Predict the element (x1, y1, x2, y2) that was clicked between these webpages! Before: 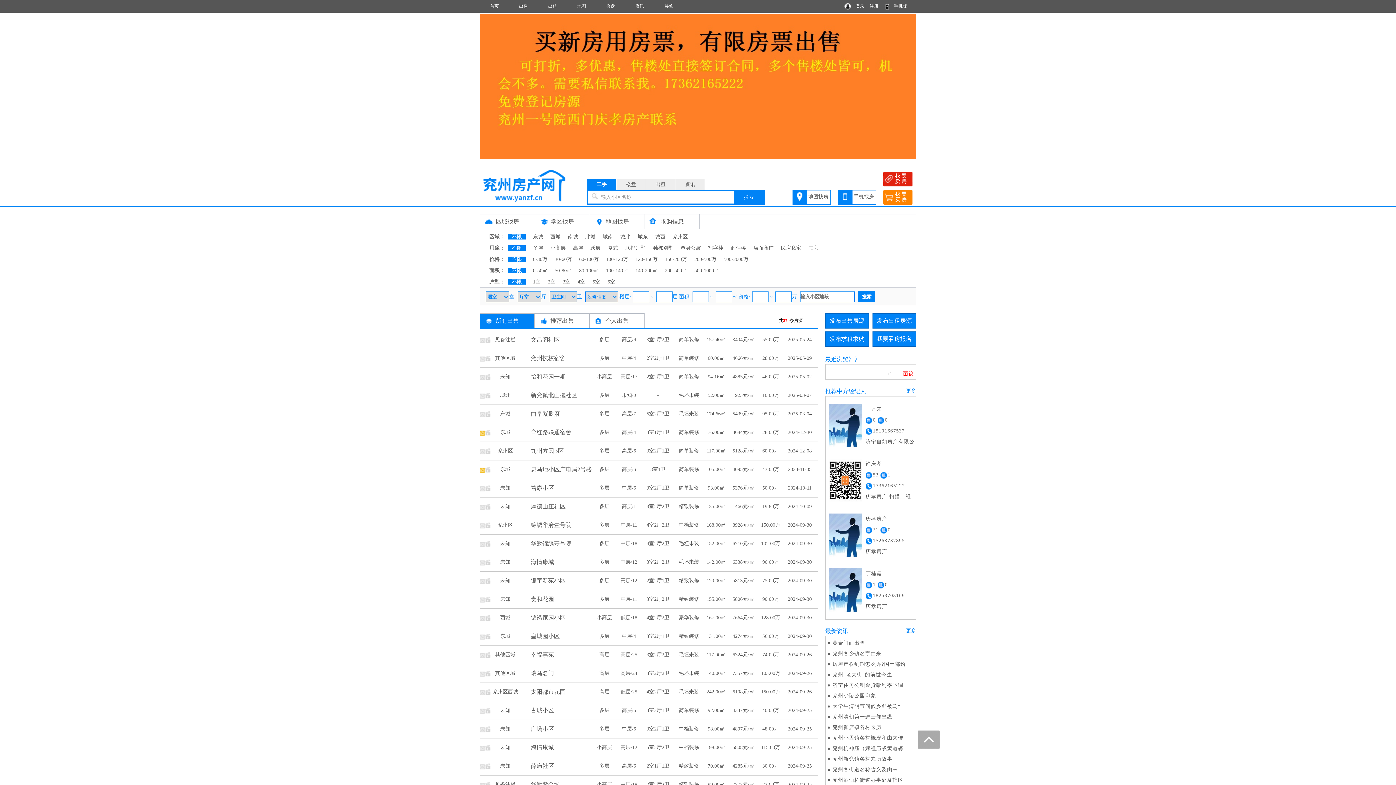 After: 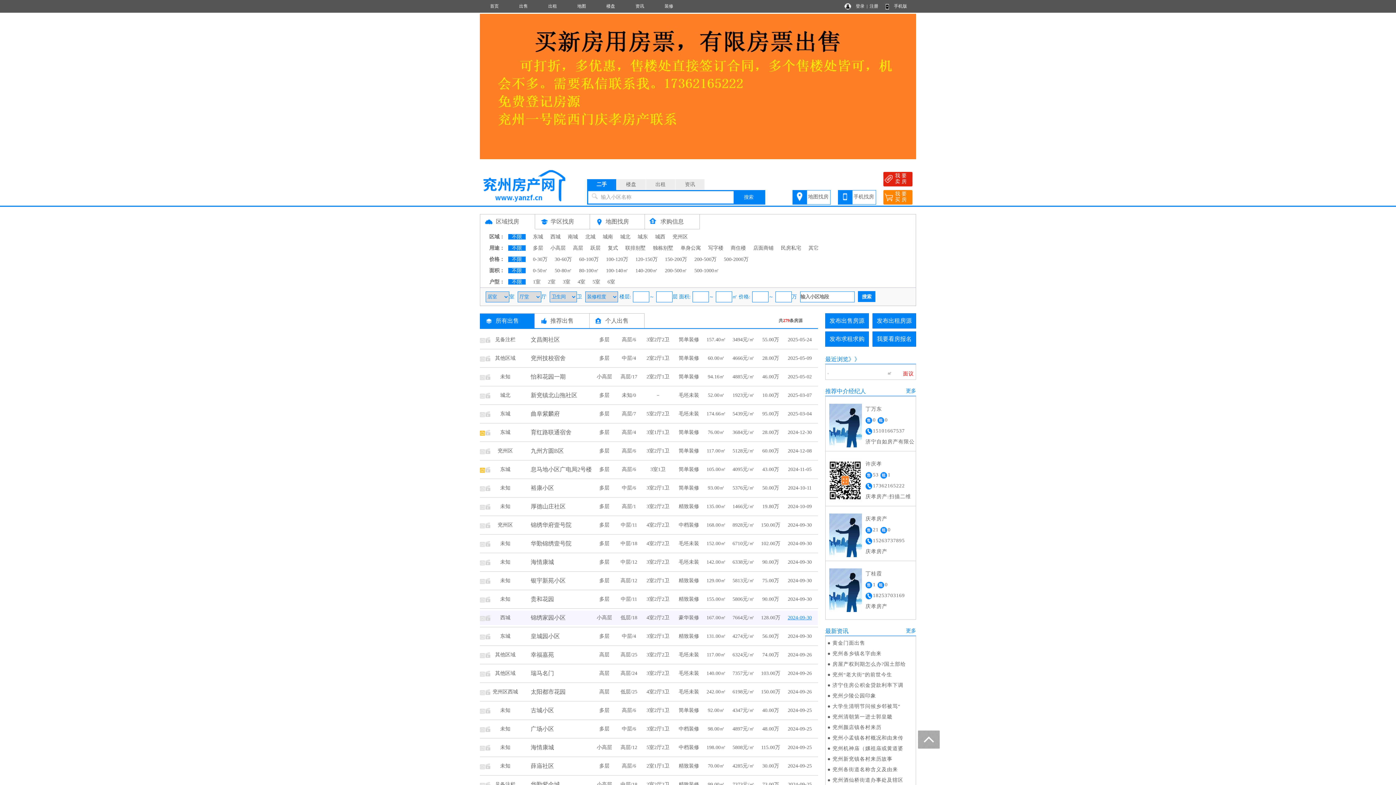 Action: bbox: (788, 615, 812, 620) label: 2024-09-30